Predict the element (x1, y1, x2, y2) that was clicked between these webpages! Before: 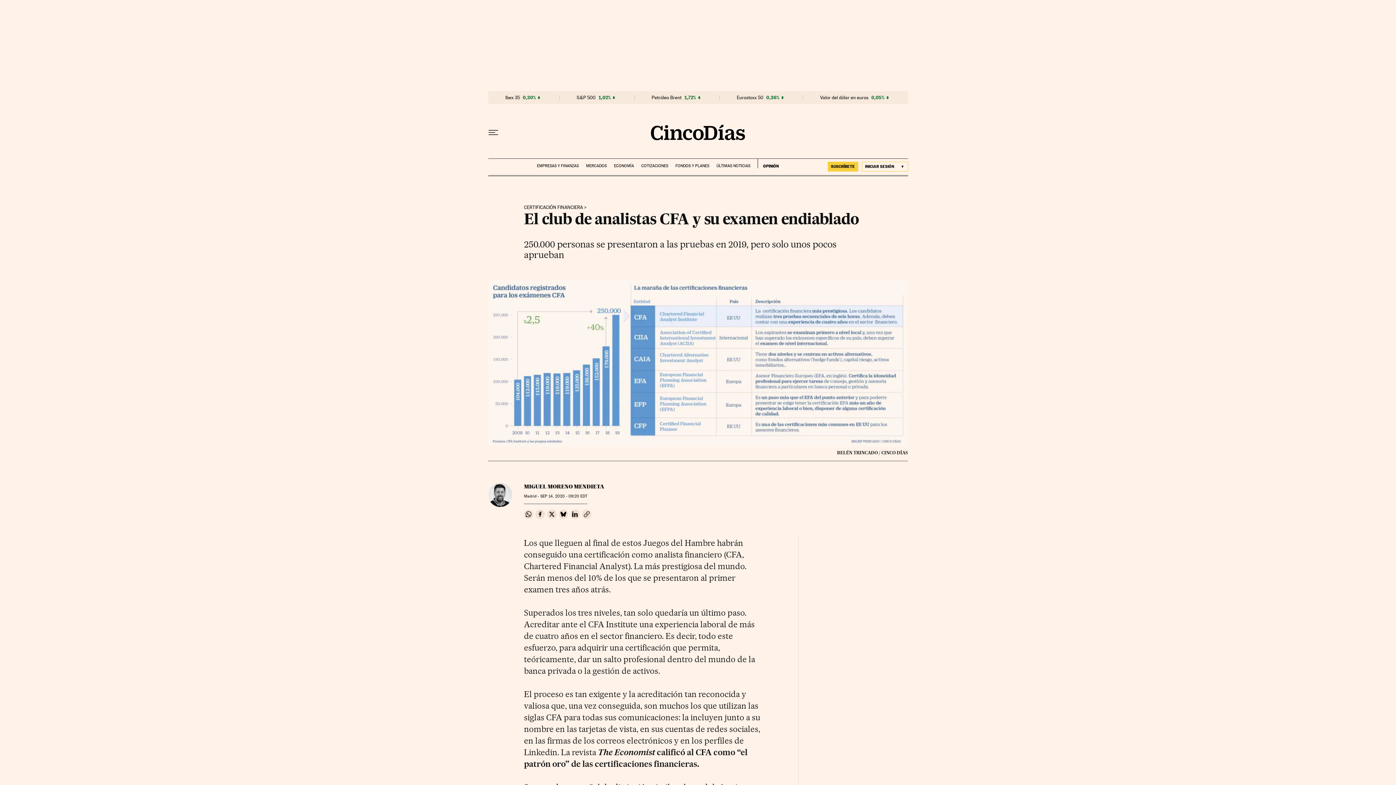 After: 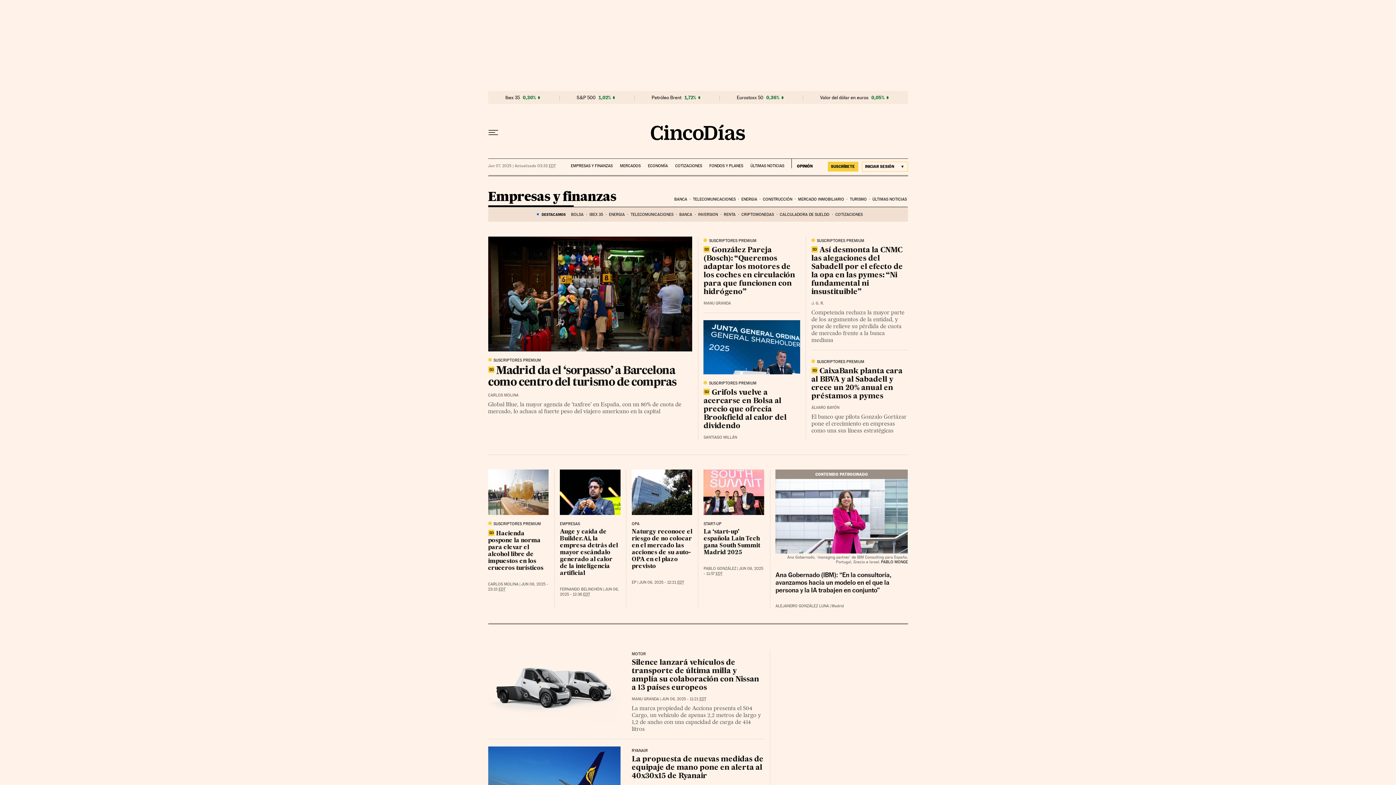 Action: label: EMPRESAS Y FINANZAS bbox: (537, 158, 578, 168)